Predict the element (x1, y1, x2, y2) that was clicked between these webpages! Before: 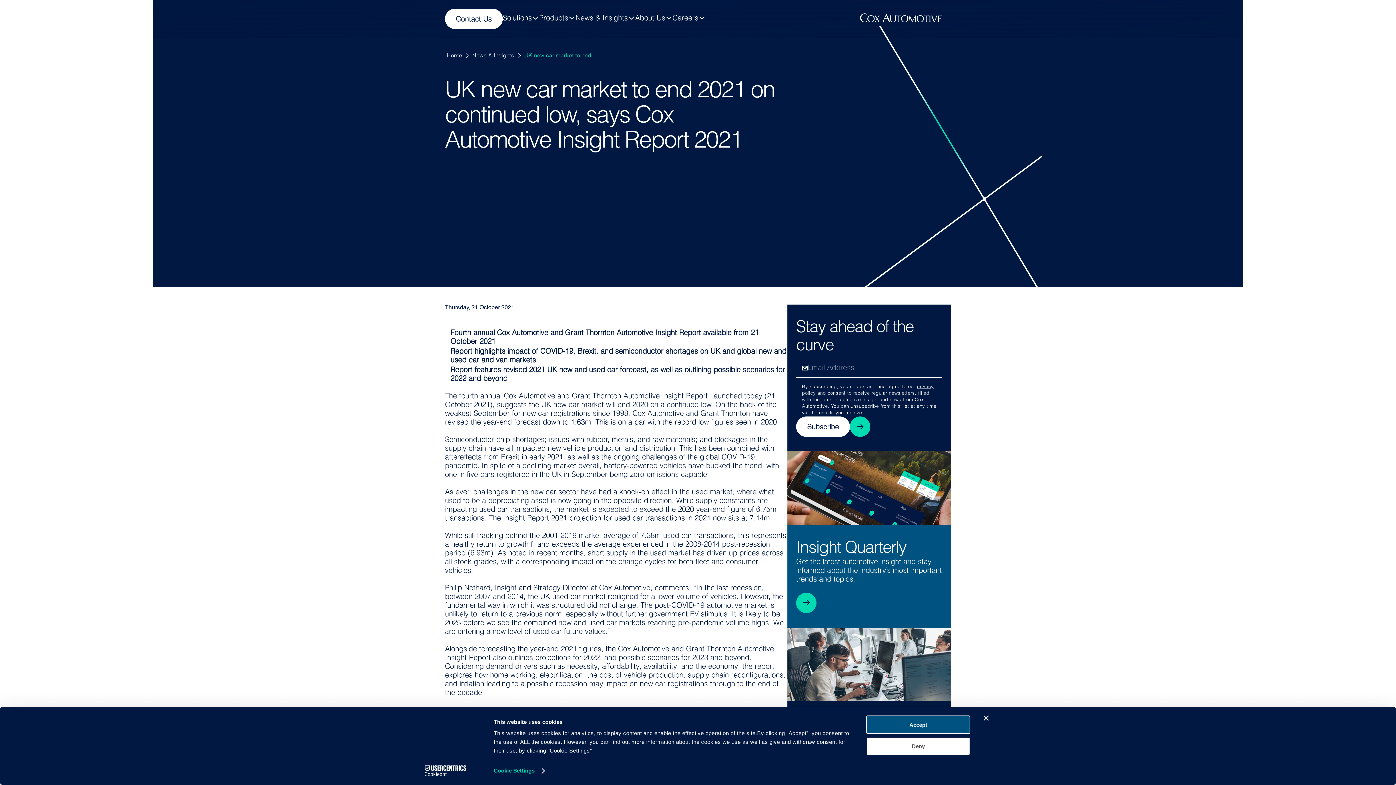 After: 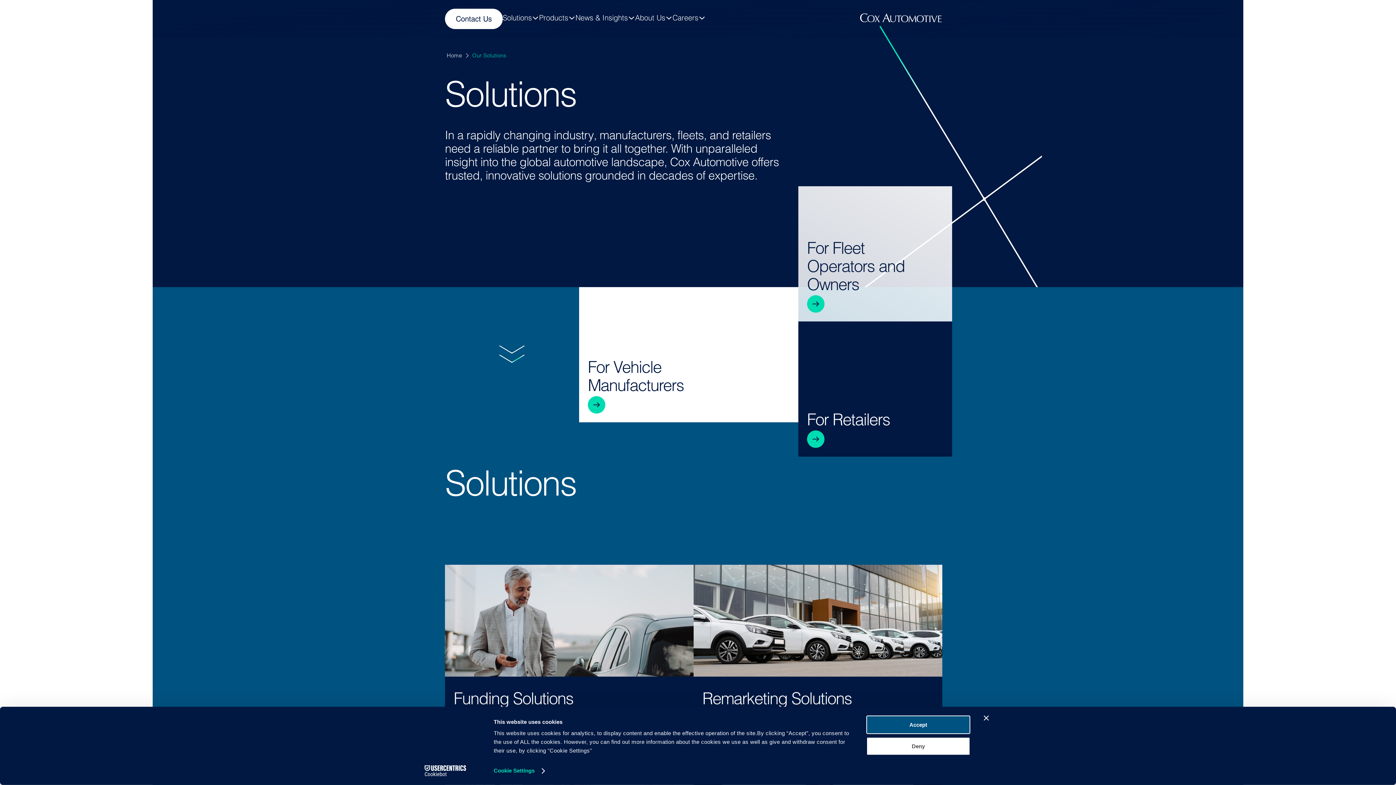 Action: bbox: (502, 14, 539, 23) label: Solutions